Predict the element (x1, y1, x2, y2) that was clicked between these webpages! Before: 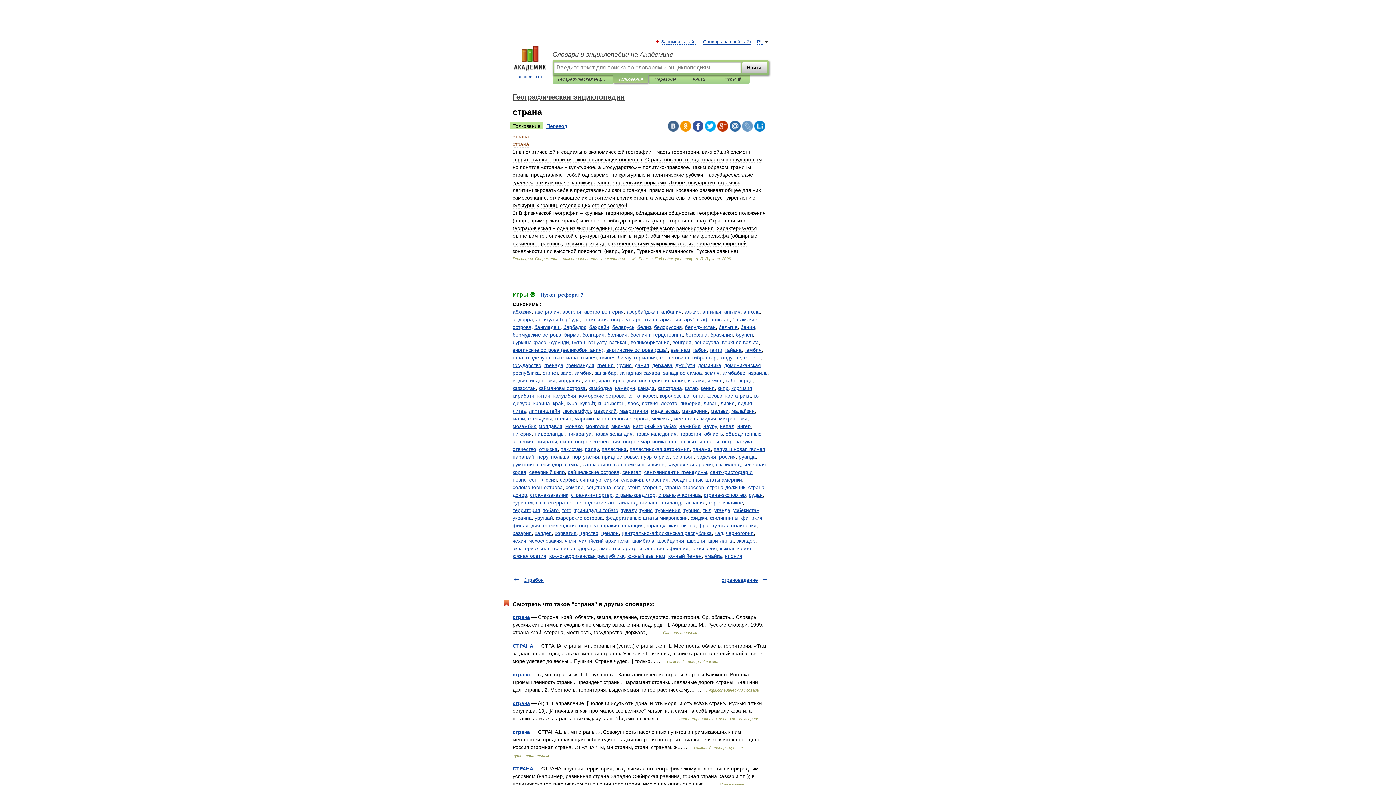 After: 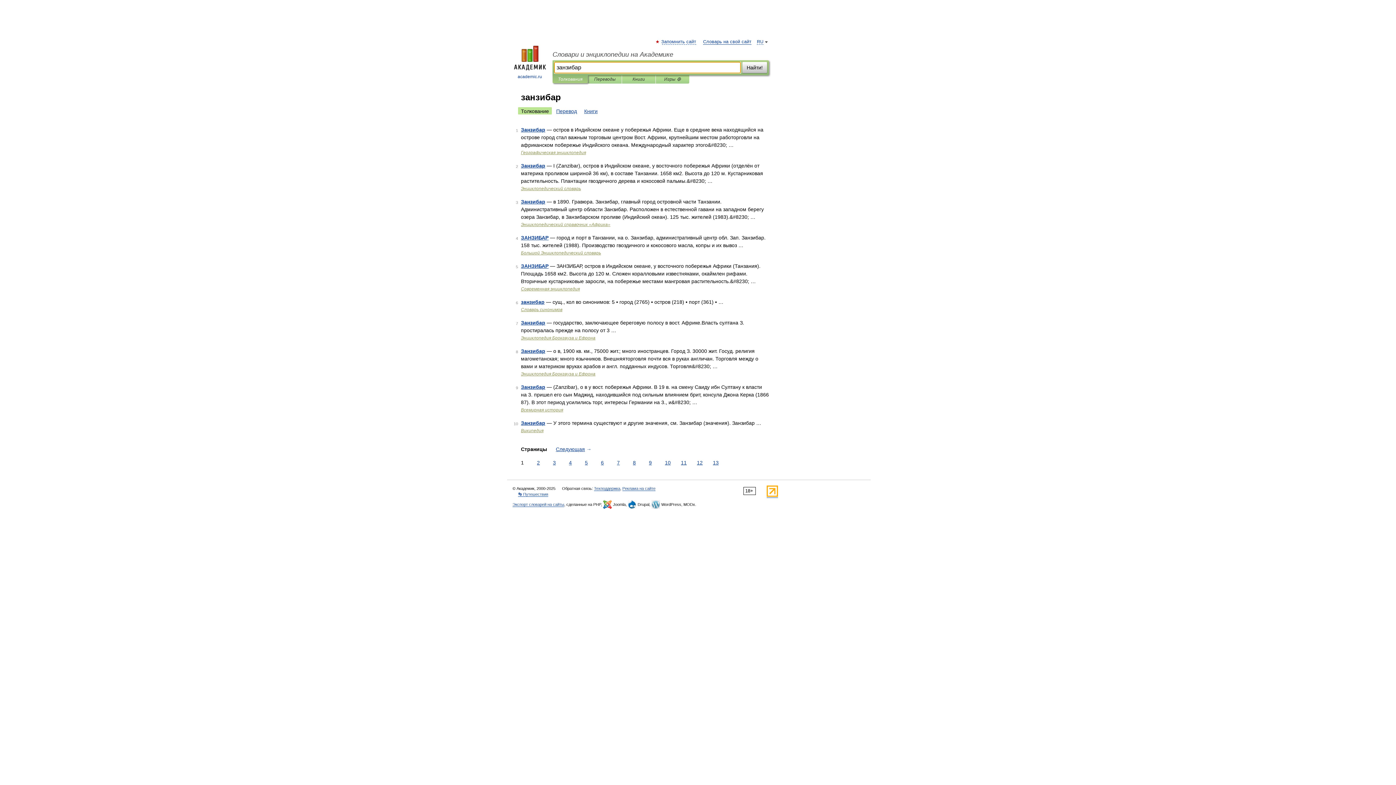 Action: bbox: (594, 370, 616, 376) label: занзибар